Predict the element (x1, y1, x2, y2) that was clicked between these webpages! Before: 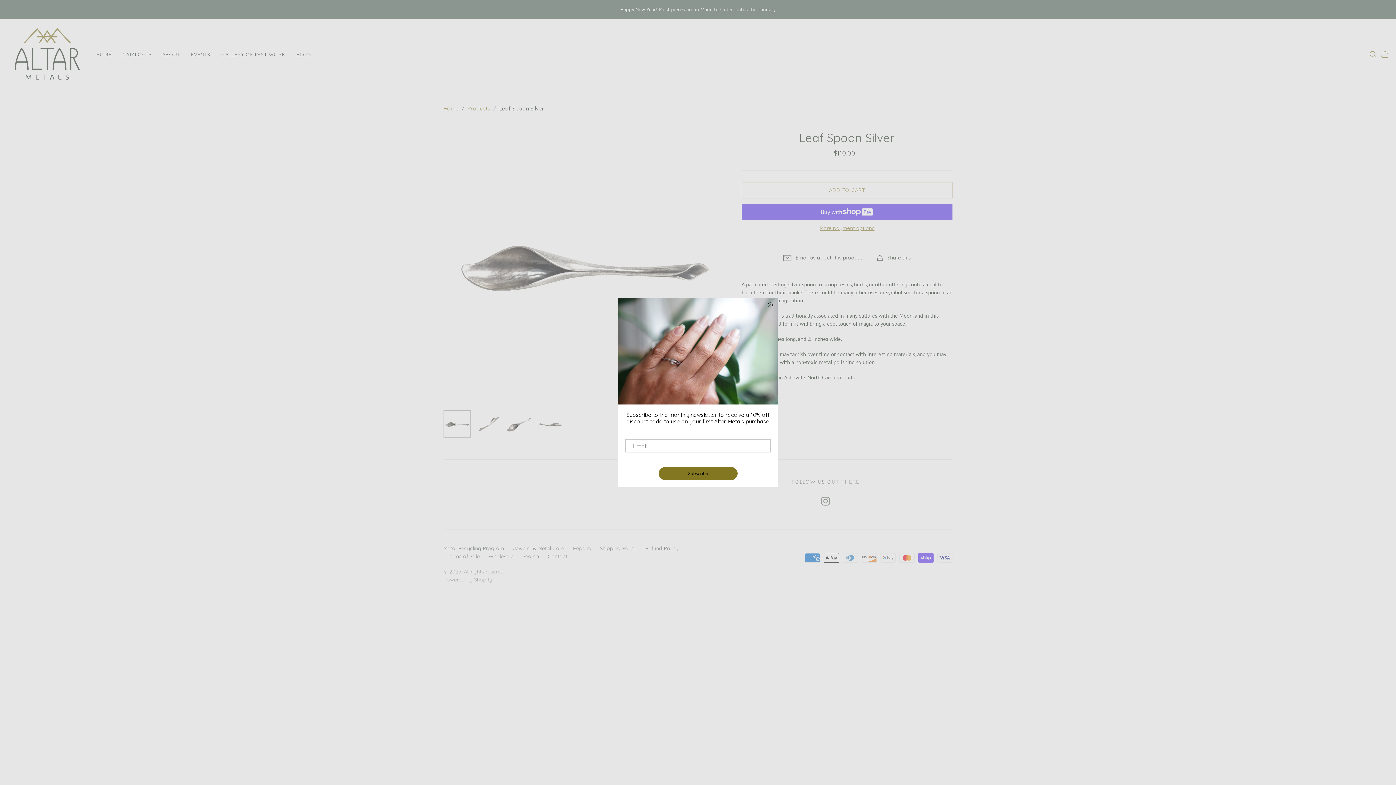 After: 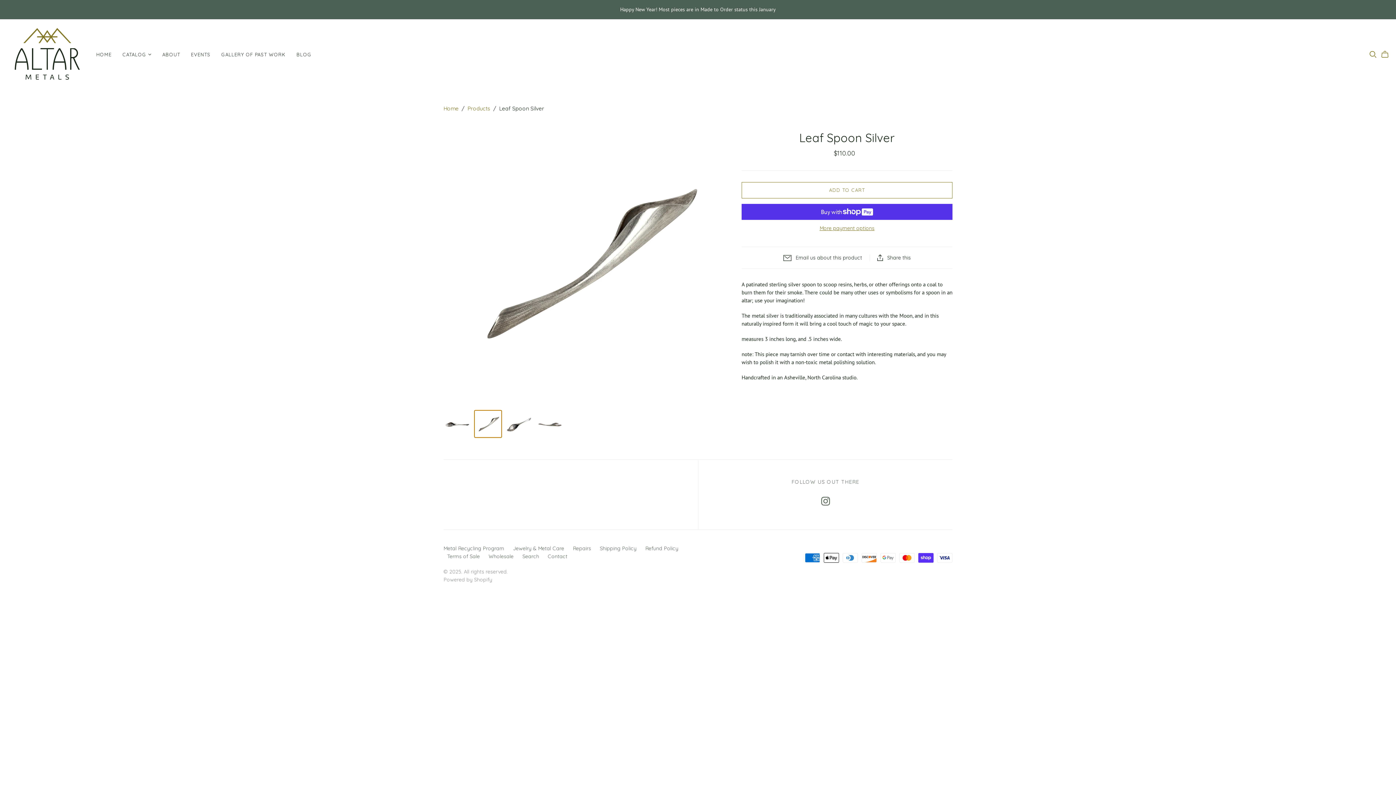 Action: label: Leaf Spoon Silver thumbnail bbox: (474, 410, 501, 437)